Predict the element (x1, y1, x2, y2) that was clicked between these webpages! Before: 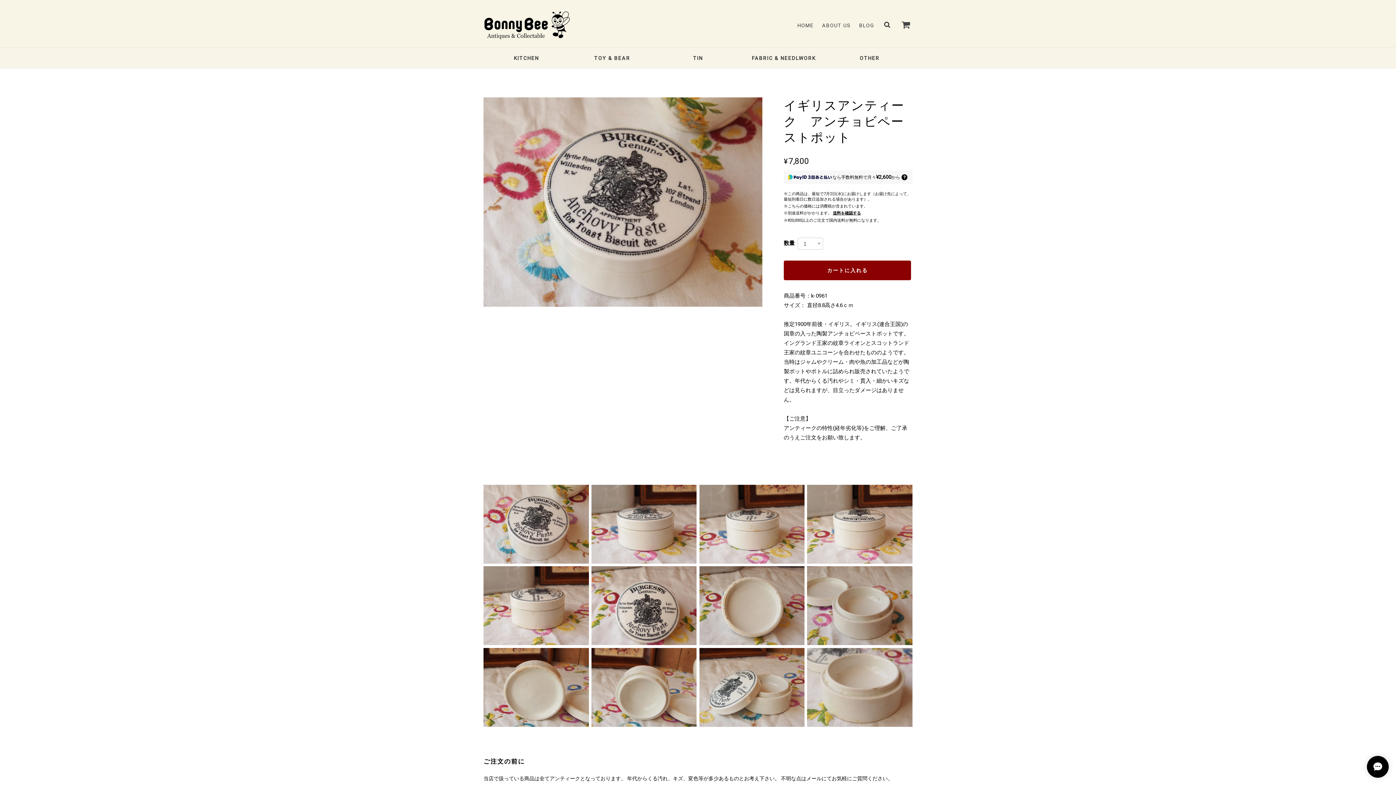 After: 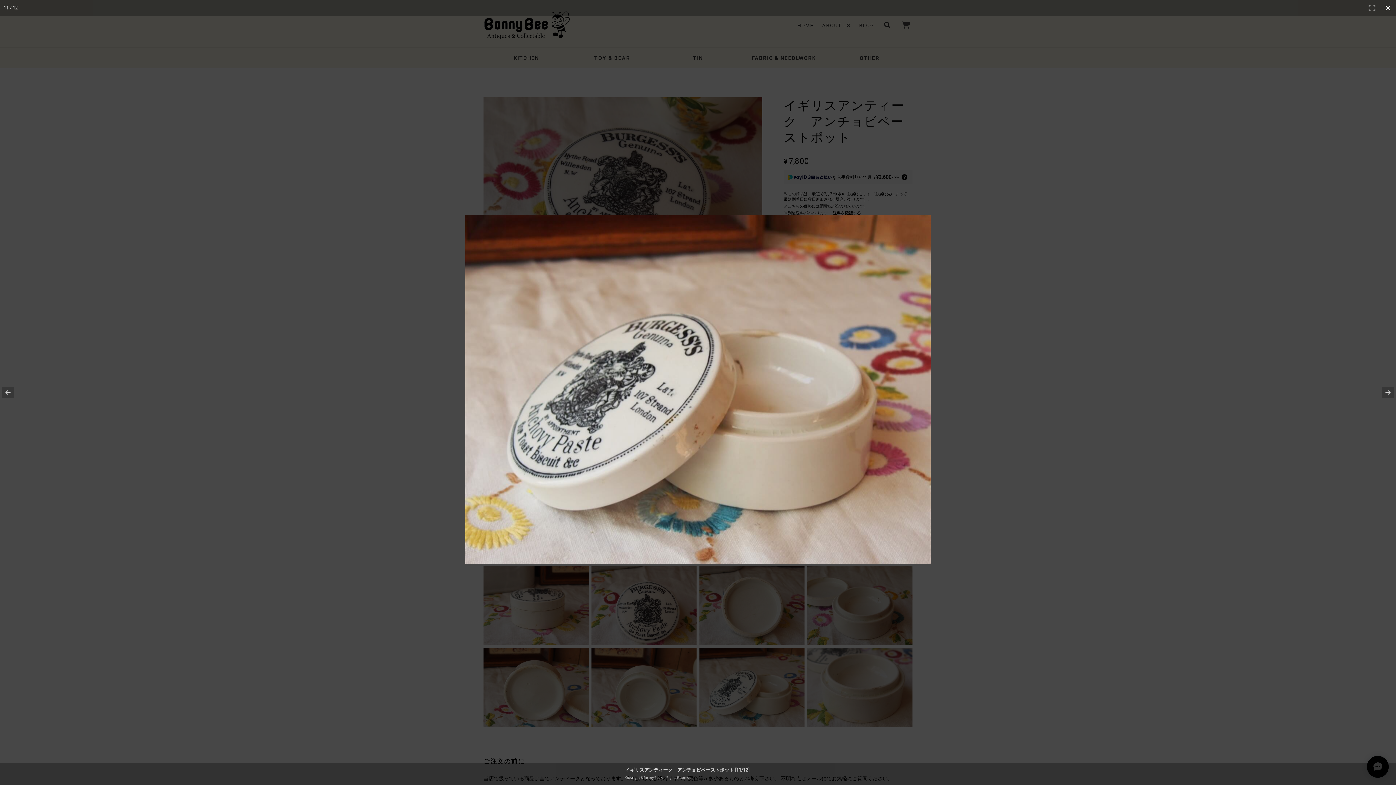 Action: bbox: (699, 720, 804, 726)